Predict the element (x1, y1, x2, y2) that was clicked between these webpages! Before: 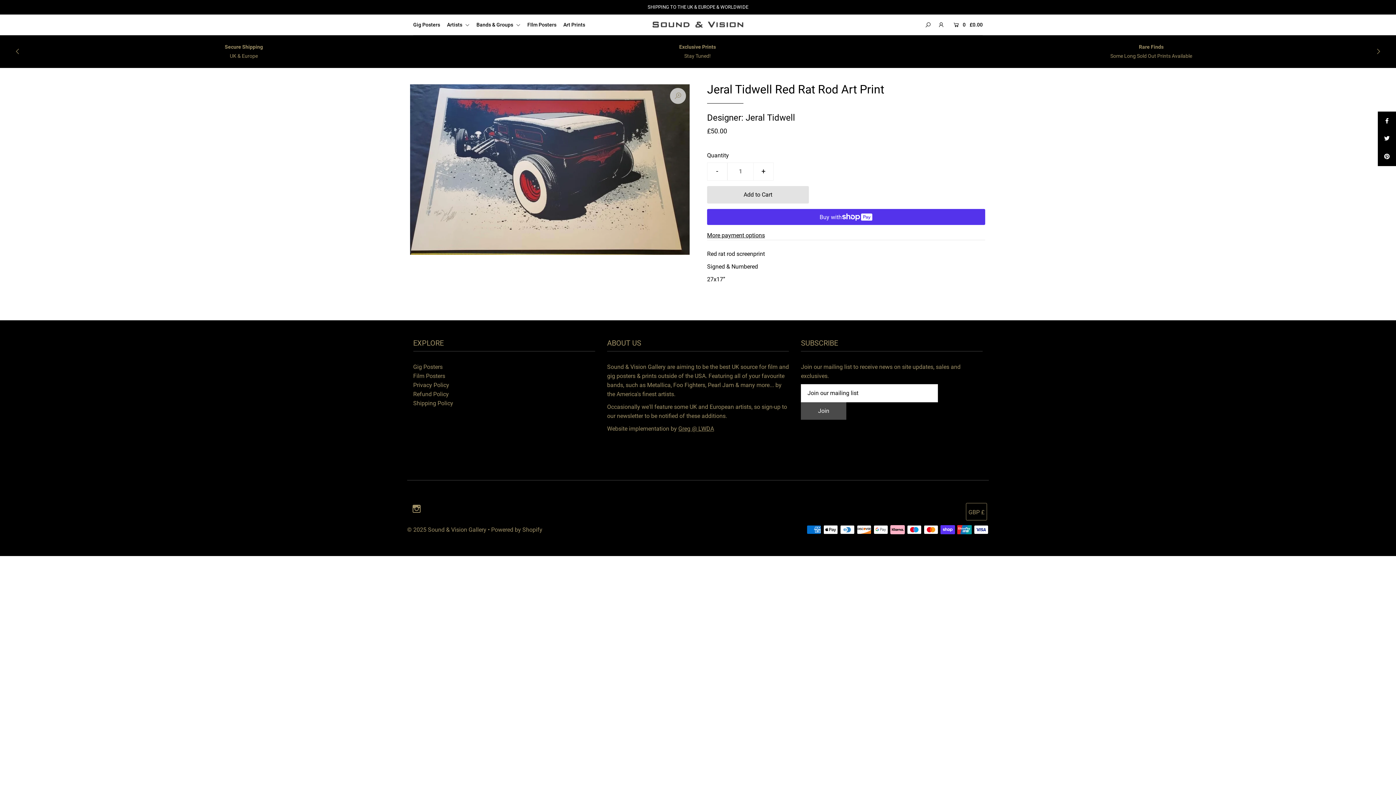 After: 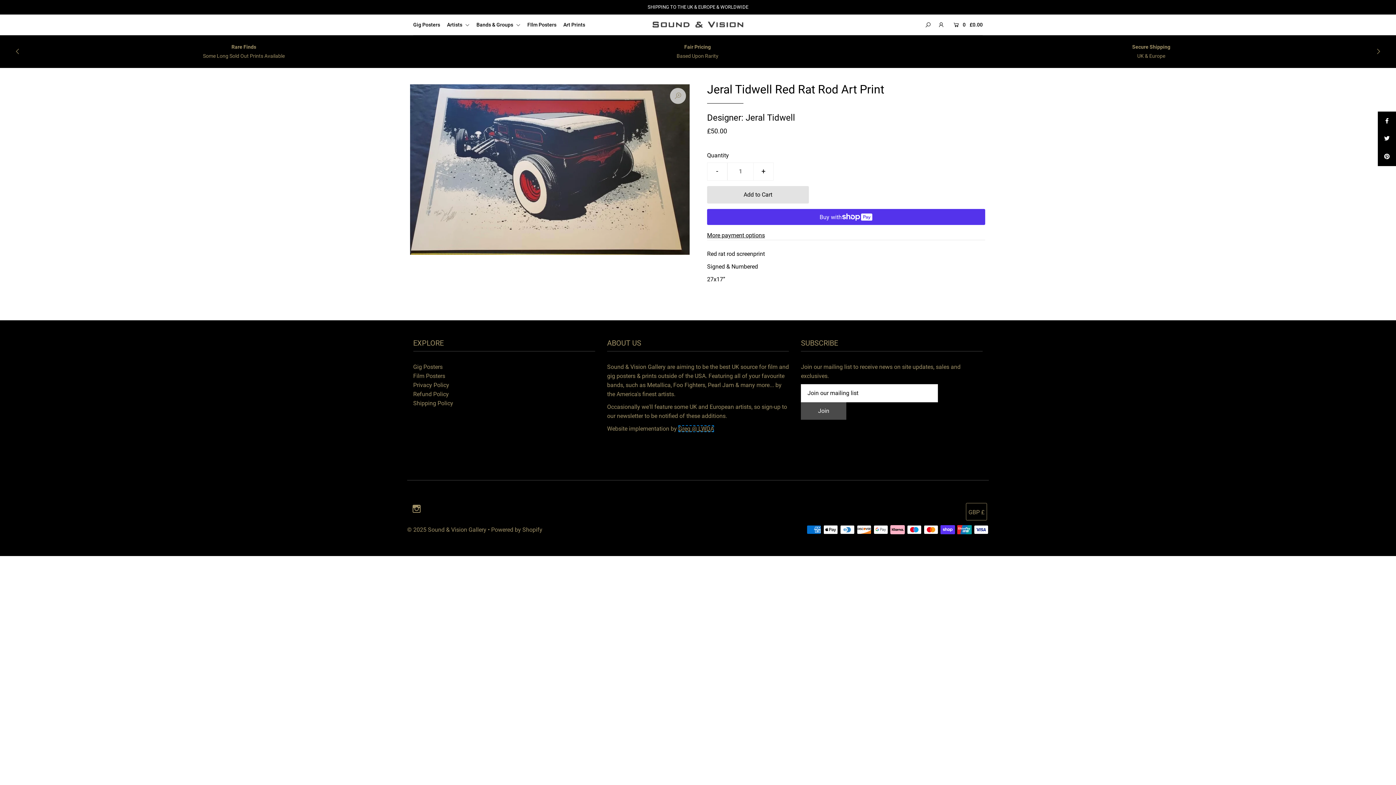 Action: bbox: (678, 425, 714, 432) label: Greg @ LWDA